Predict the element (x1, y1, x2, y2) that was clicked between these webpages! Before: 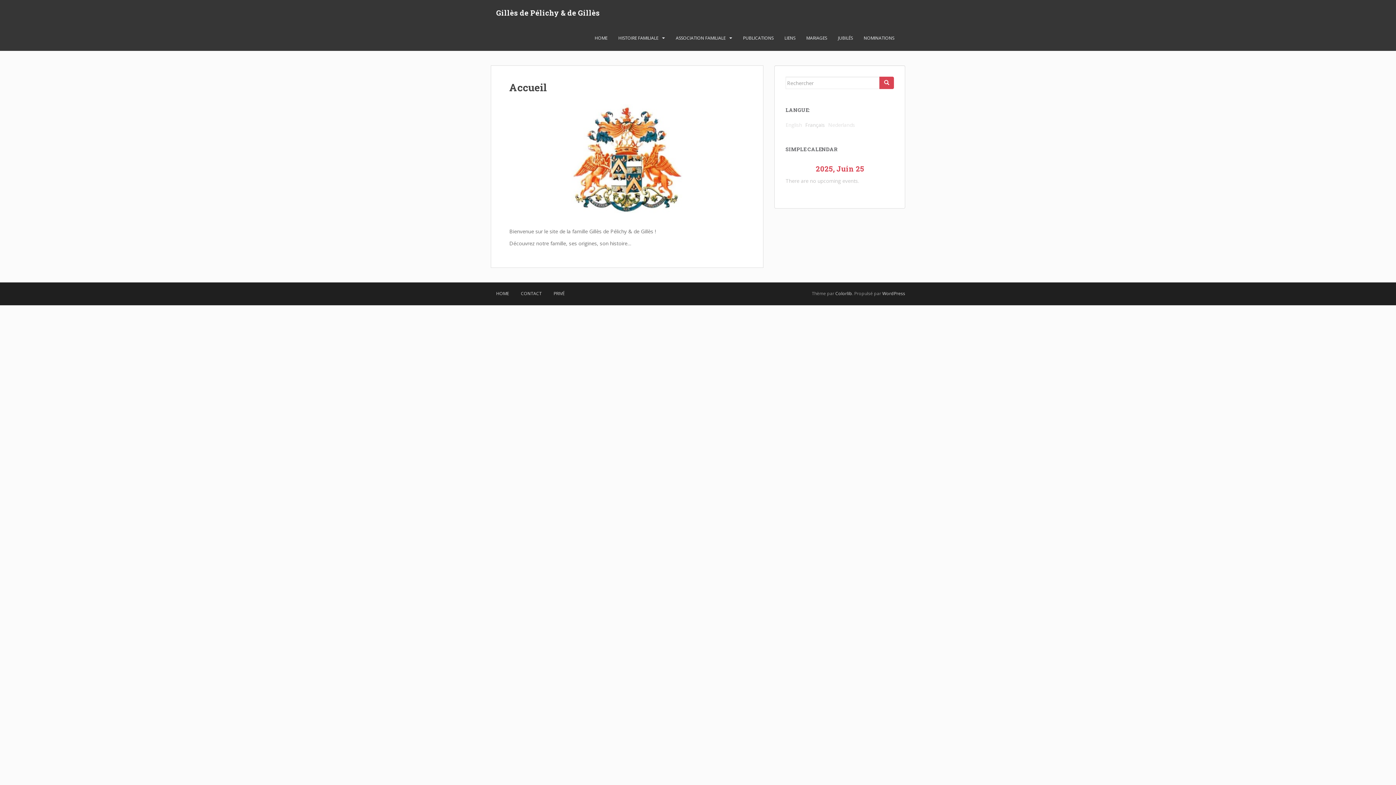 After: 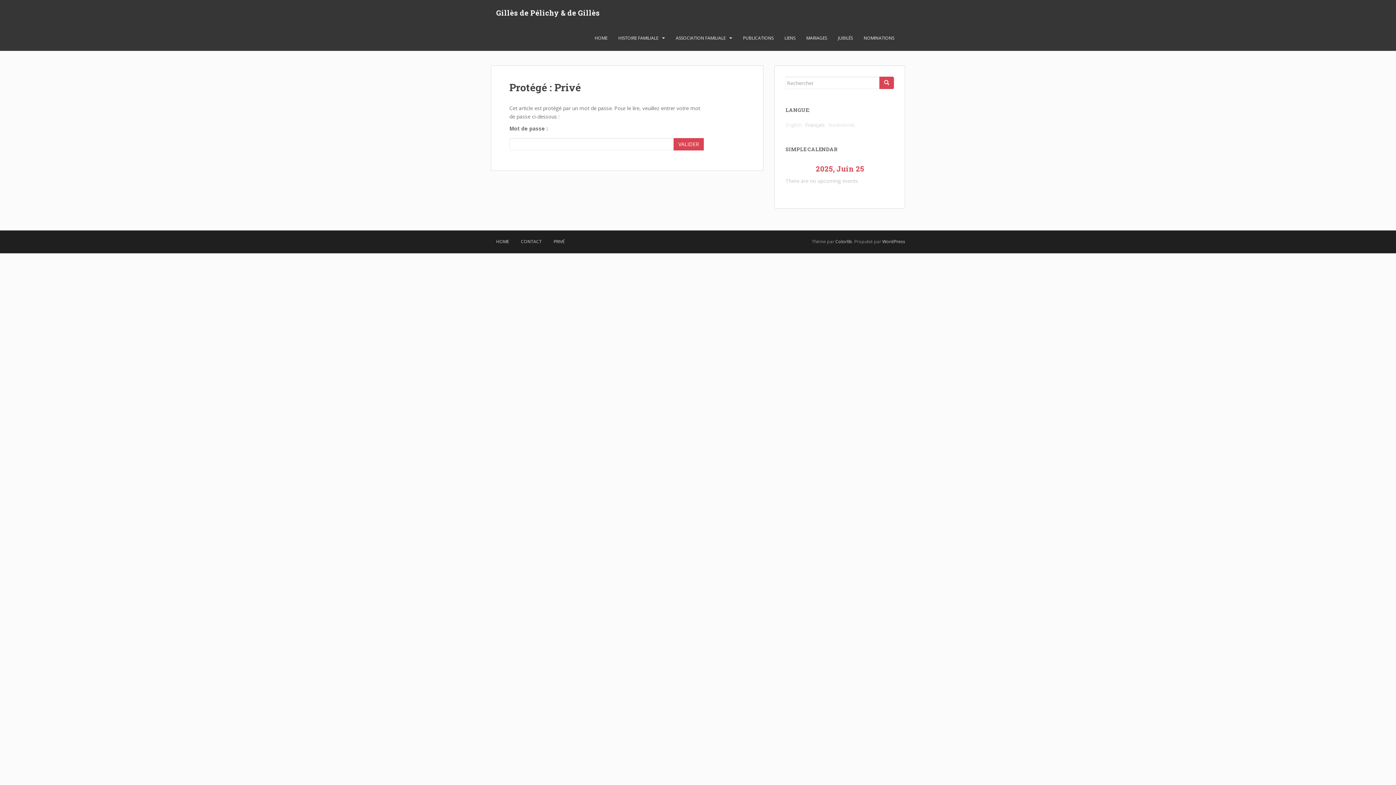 Action: bbox: (548, 286, 570, 301) label: PRIVÉ